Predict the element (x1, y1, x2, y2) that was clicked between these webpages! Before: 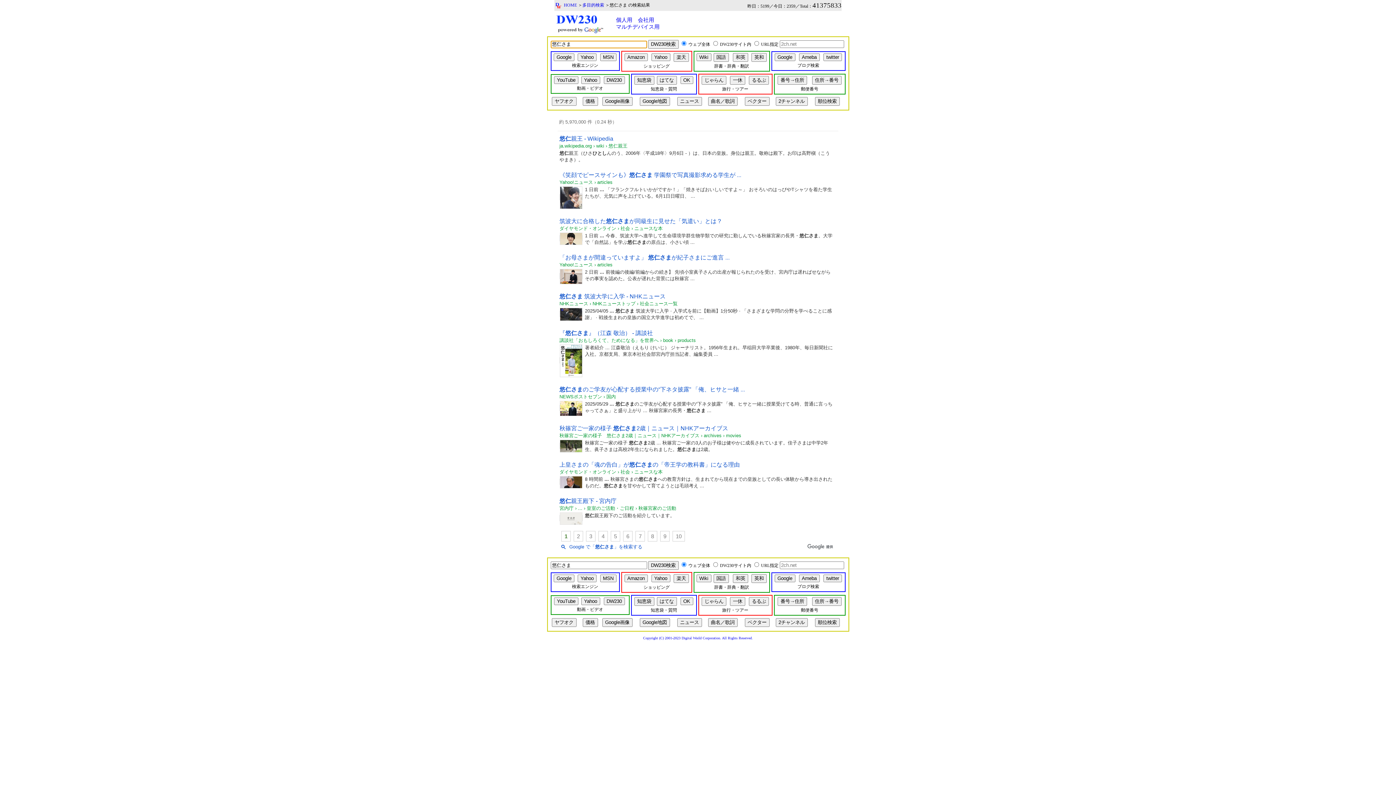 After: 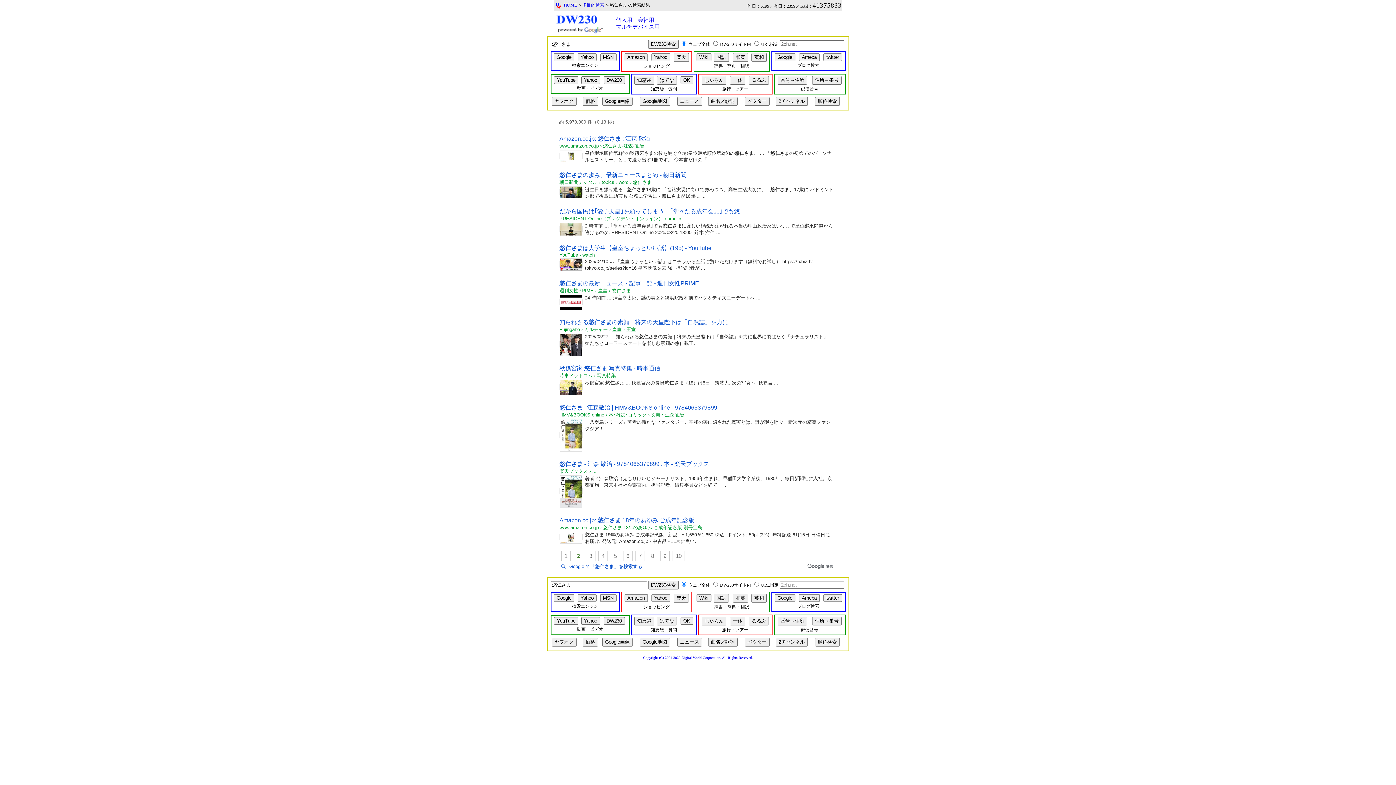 Action: label: ページ 2 bbox: (573, 531, 583, 541)